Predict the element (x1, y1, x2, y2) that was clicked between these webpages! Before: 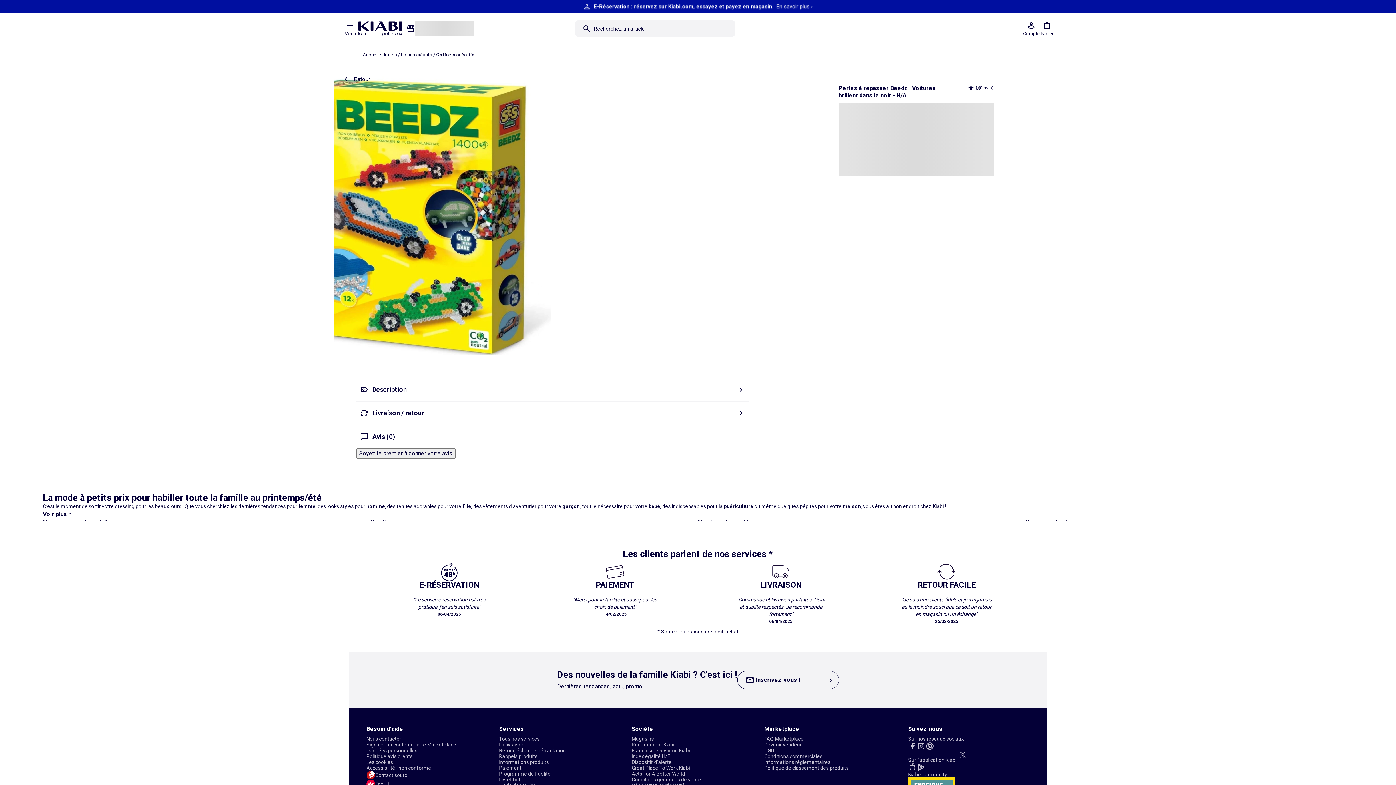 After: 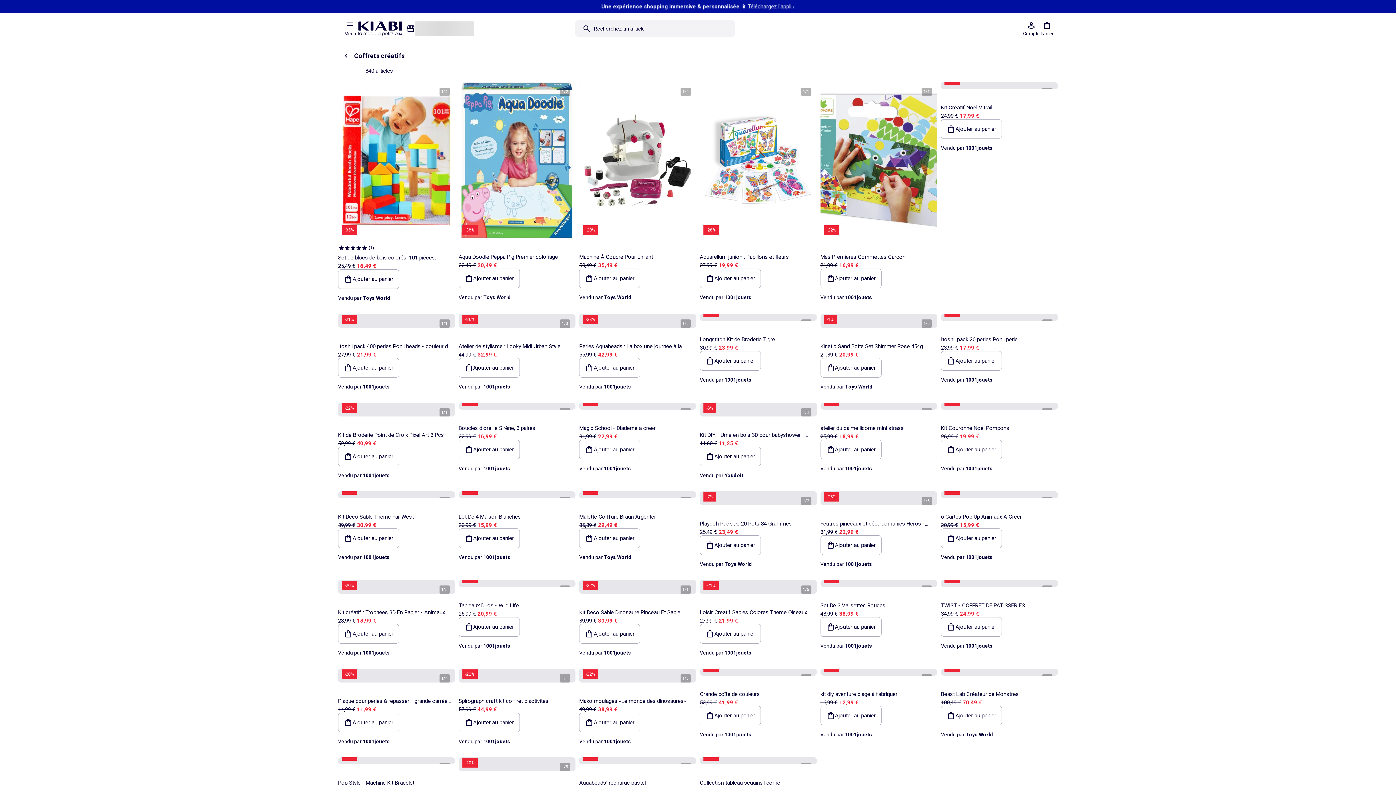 Action: label: Coffrets créatifs bbox: (436, 52, 481, 57)